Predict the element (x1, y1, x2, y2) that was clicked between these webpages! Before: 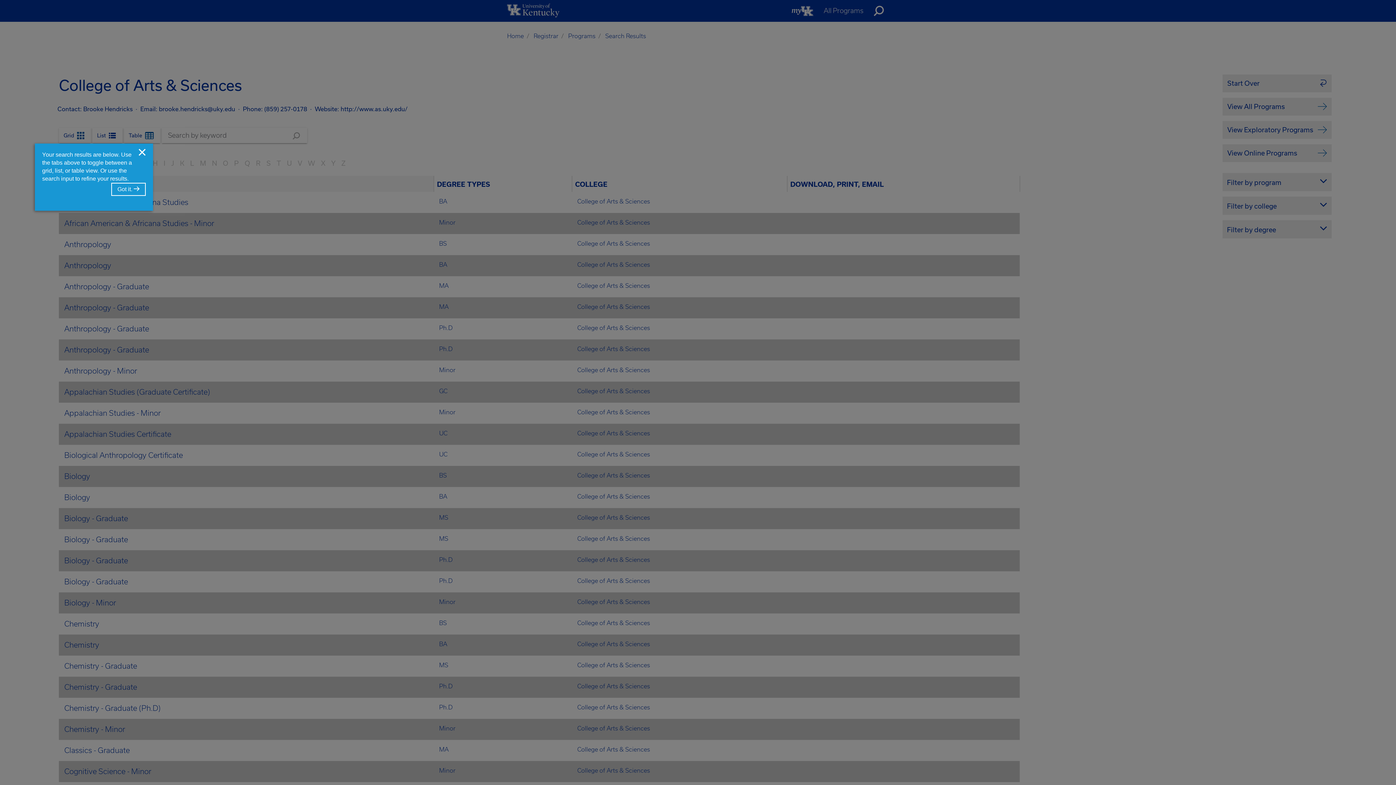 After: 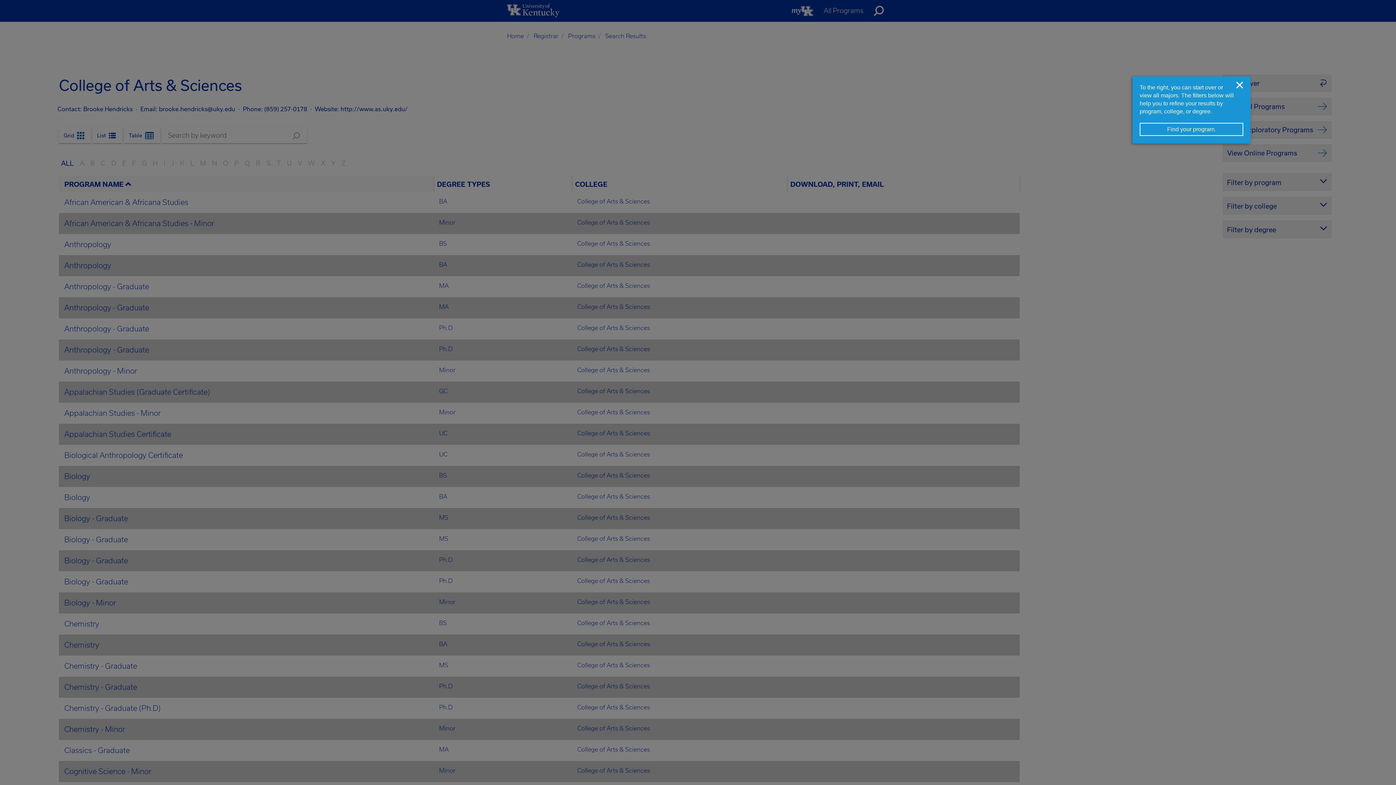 Action: bbox: (111, 182, 145, 196) label: Got it. 